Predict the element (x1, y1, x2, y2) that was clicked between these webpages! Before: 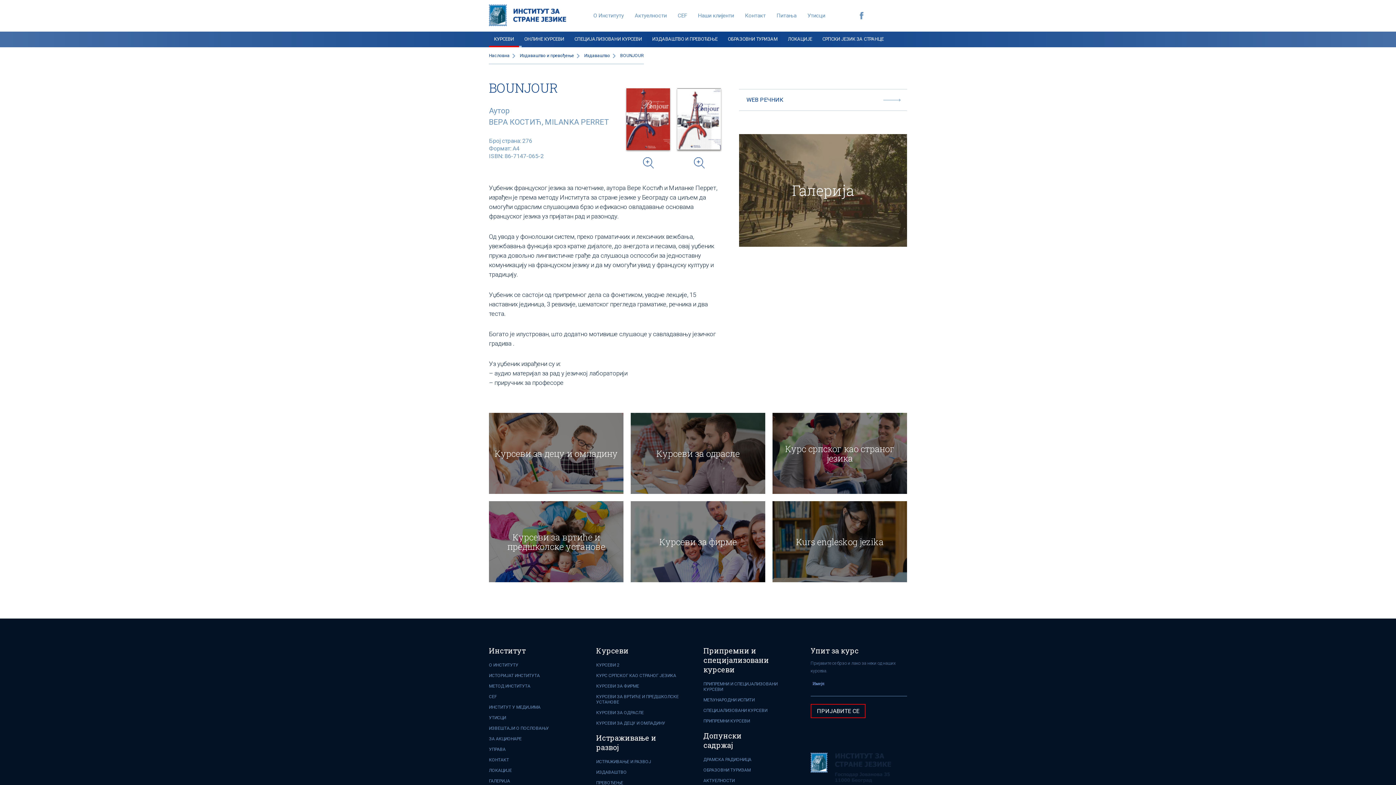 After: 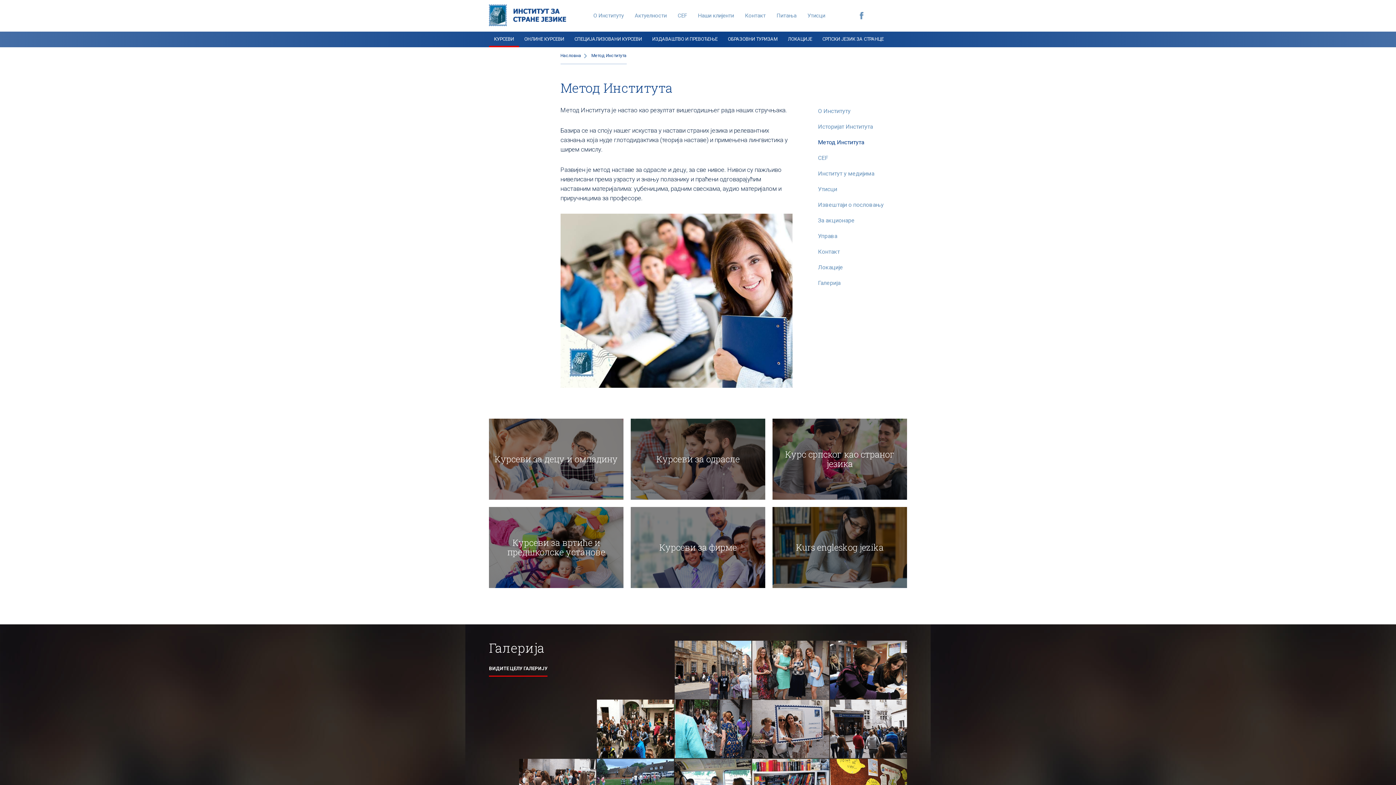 Action: bbox: (489, 684, 530, 689) label: МЕТОД ИНСТИТУТА